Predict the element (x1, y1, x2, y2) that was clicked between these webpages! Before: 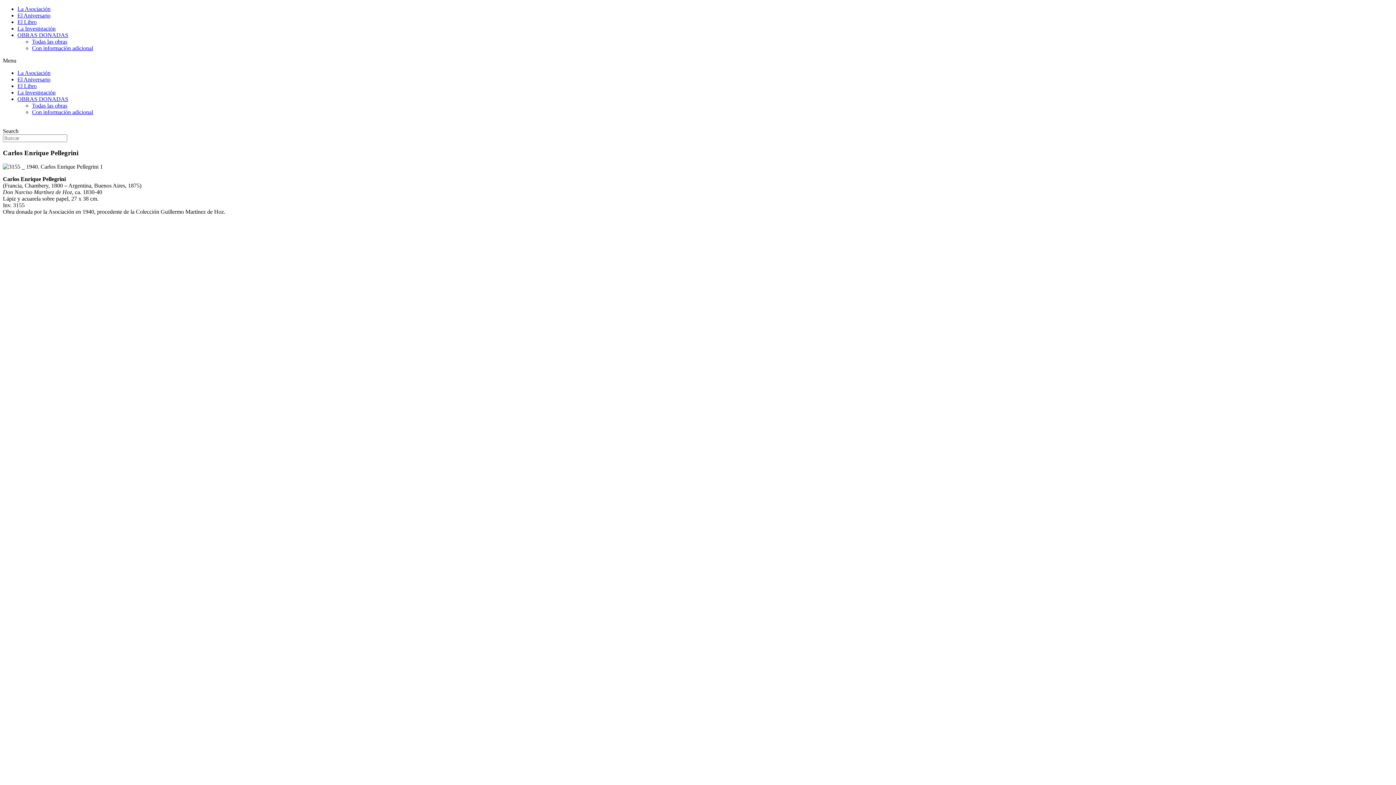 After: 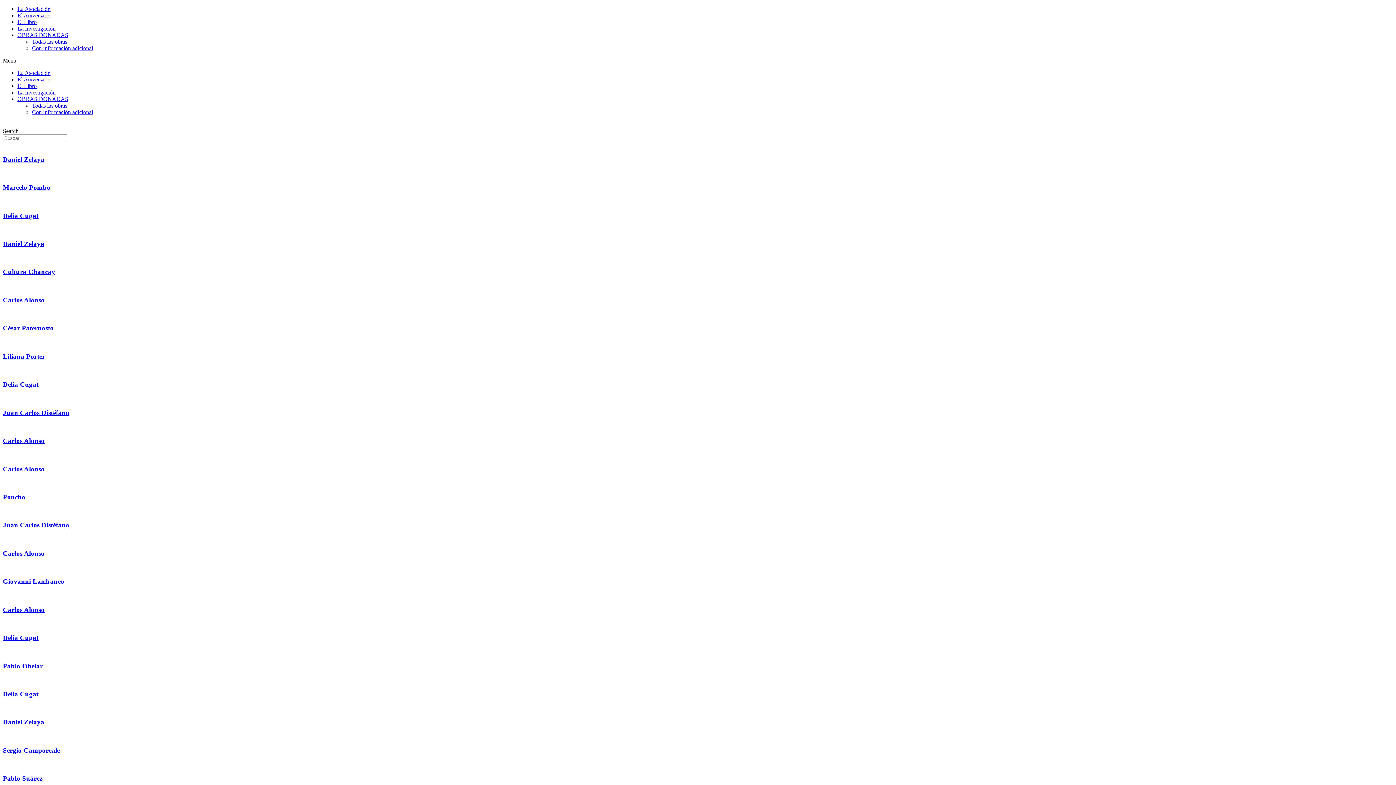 Action: label: Con información adicional bbox: (32, 109, 93, 115)